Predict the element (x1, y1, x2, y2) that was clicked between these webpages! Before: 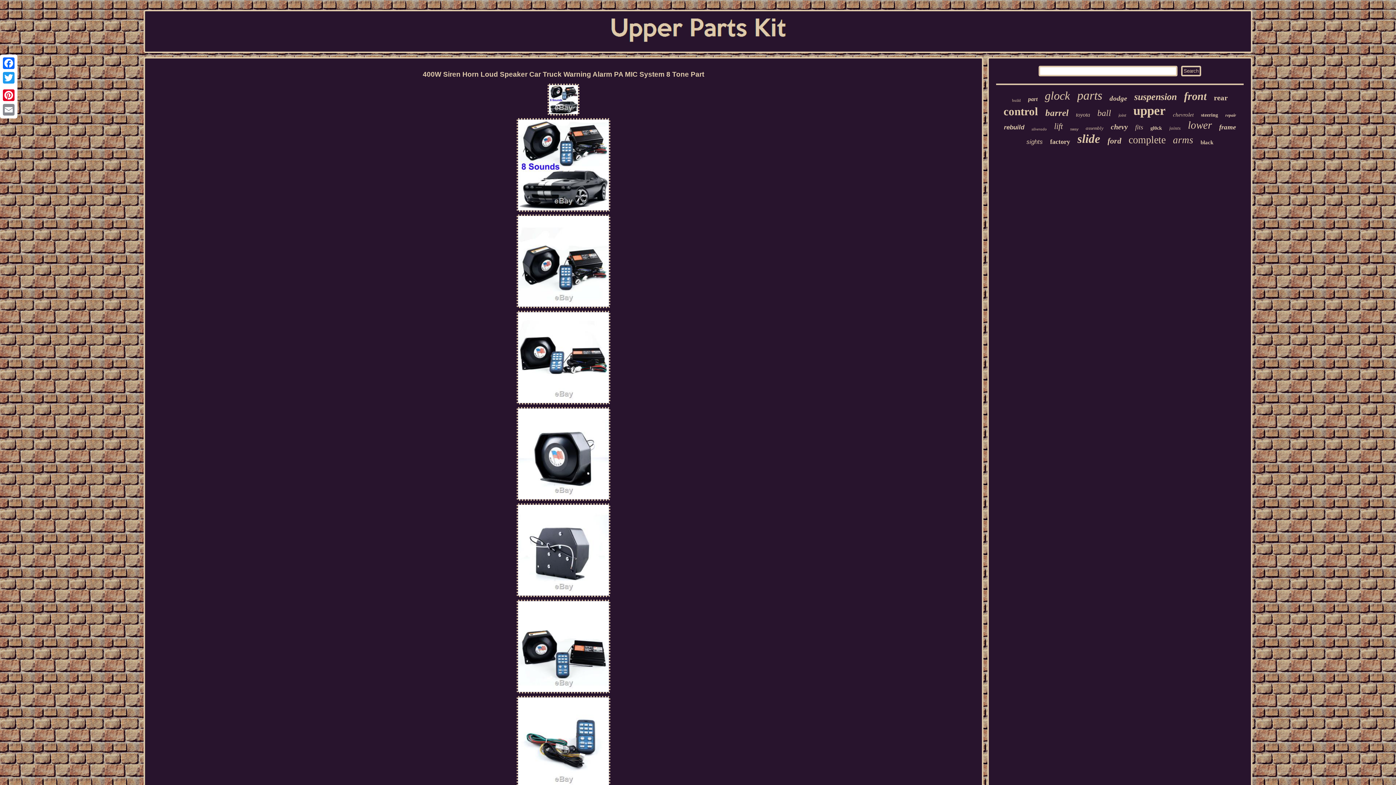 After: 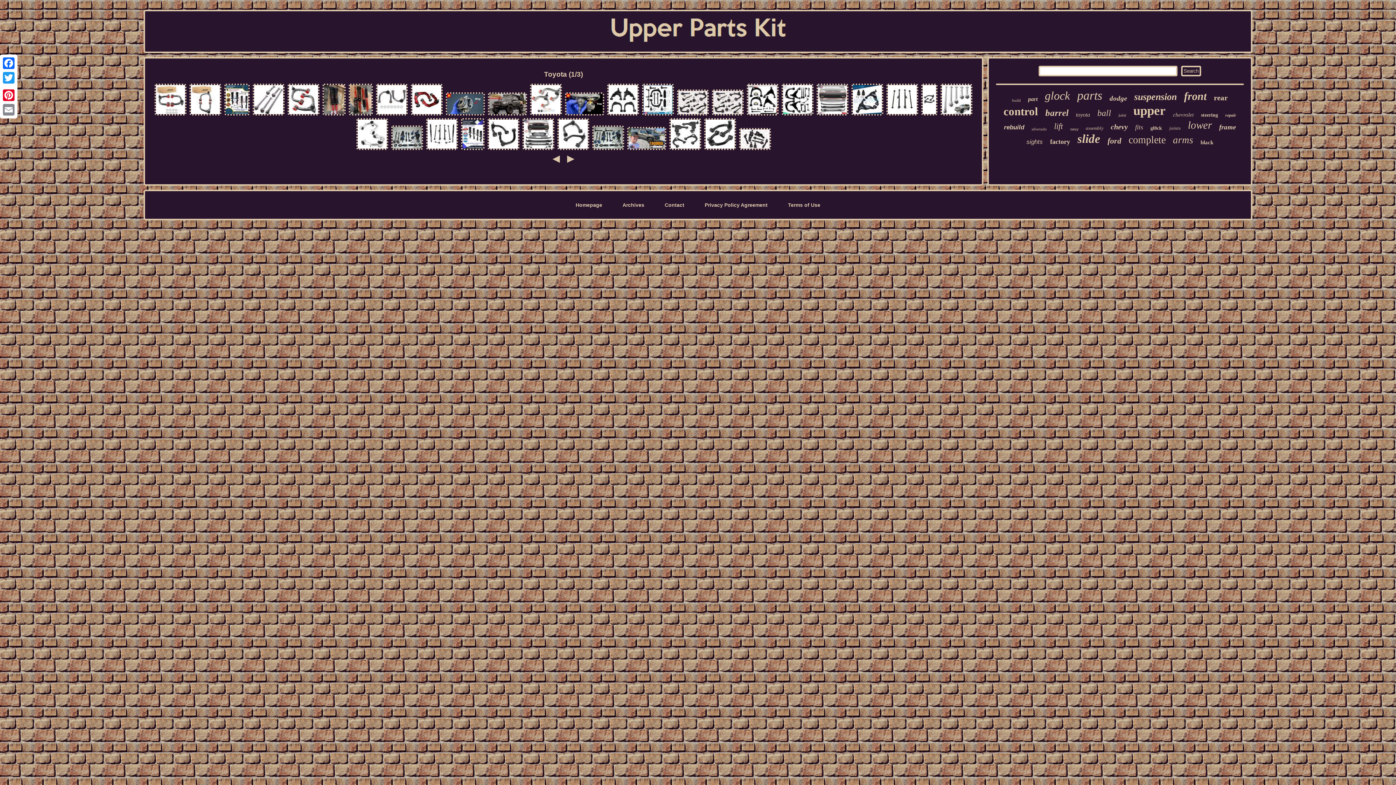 Action: bbox: (1076, 111, 1090, 118) label: toyota